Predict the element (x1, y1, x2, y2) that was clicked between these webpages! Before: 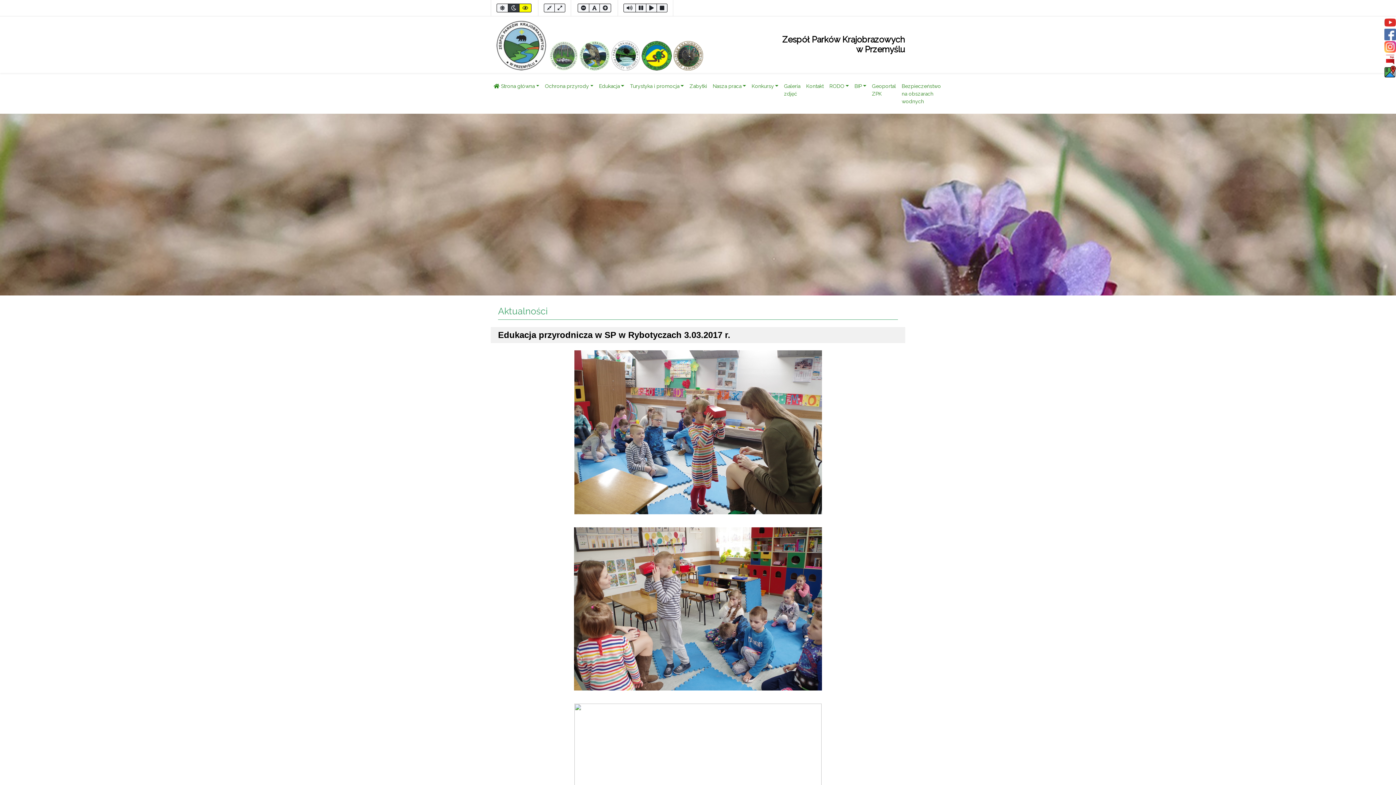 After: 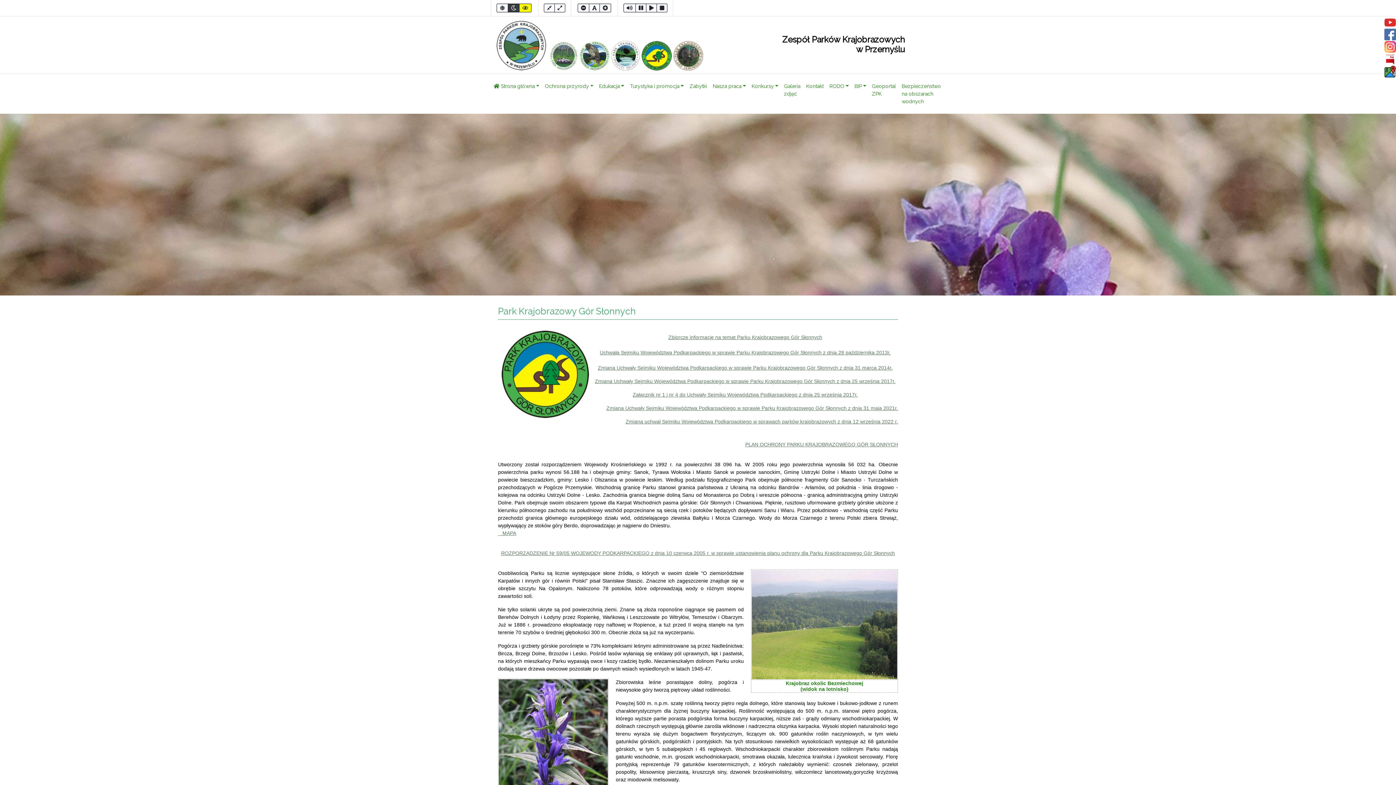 Action: bbox: (640, 64, 672, 69)